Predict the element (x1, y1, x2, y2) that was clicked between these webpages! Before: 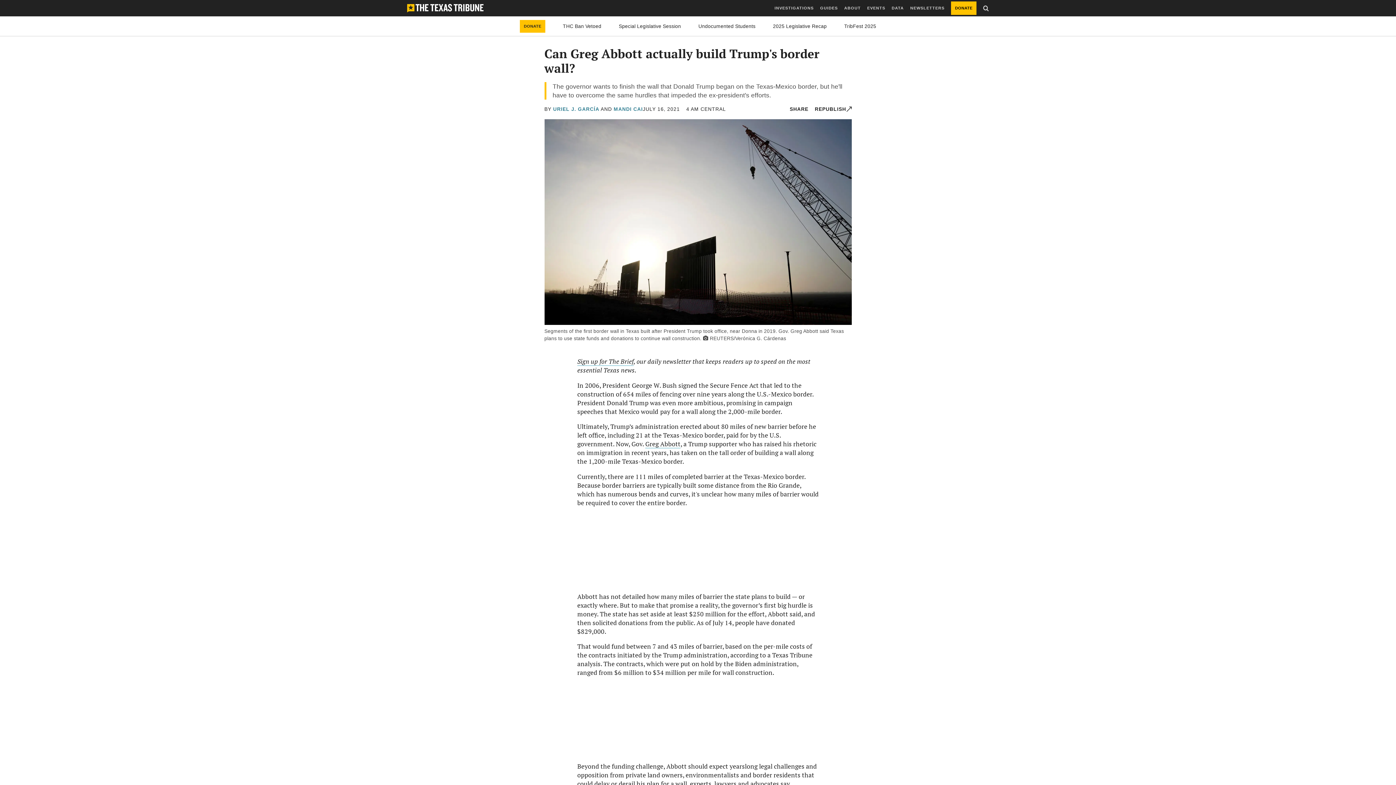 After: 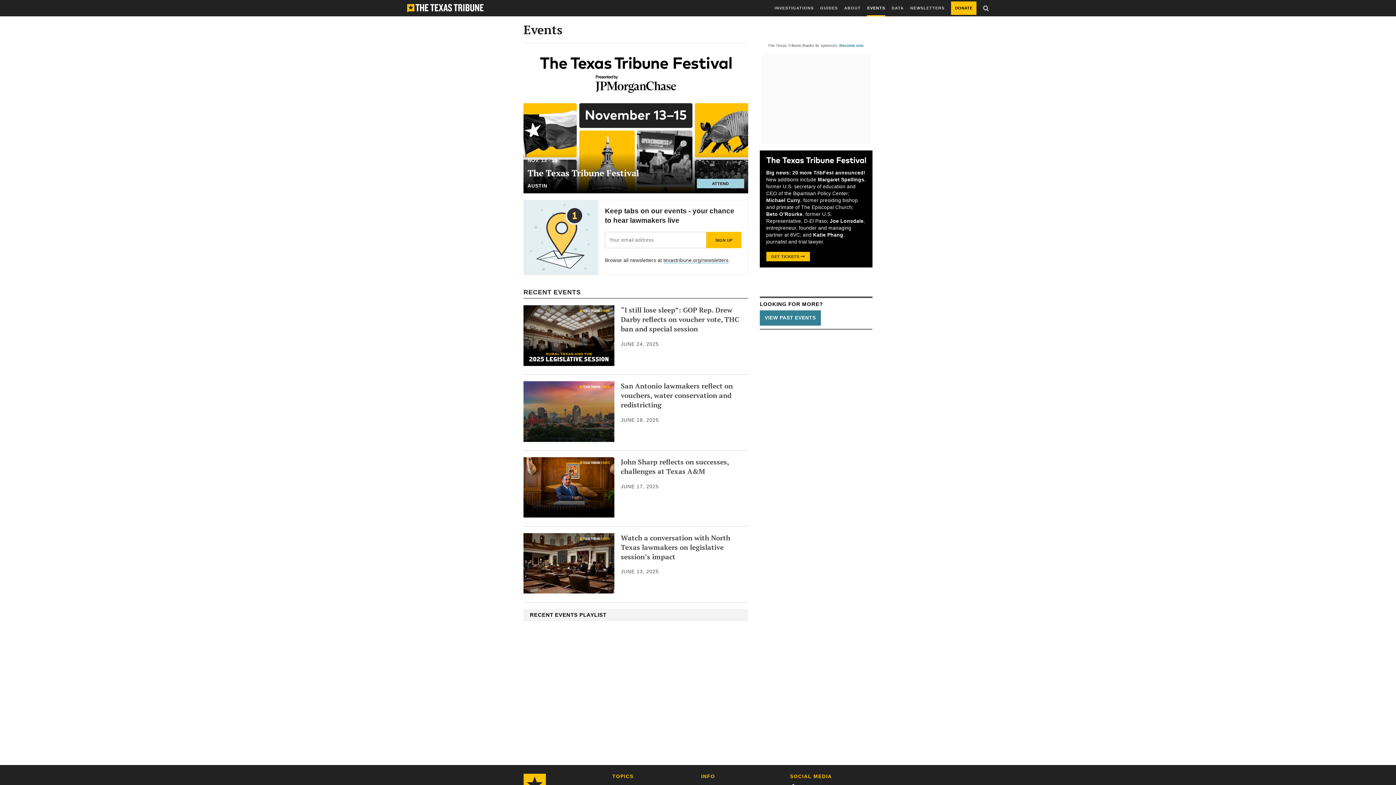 Action: bbox: (867, 0, 885, 16) label: EVENTS